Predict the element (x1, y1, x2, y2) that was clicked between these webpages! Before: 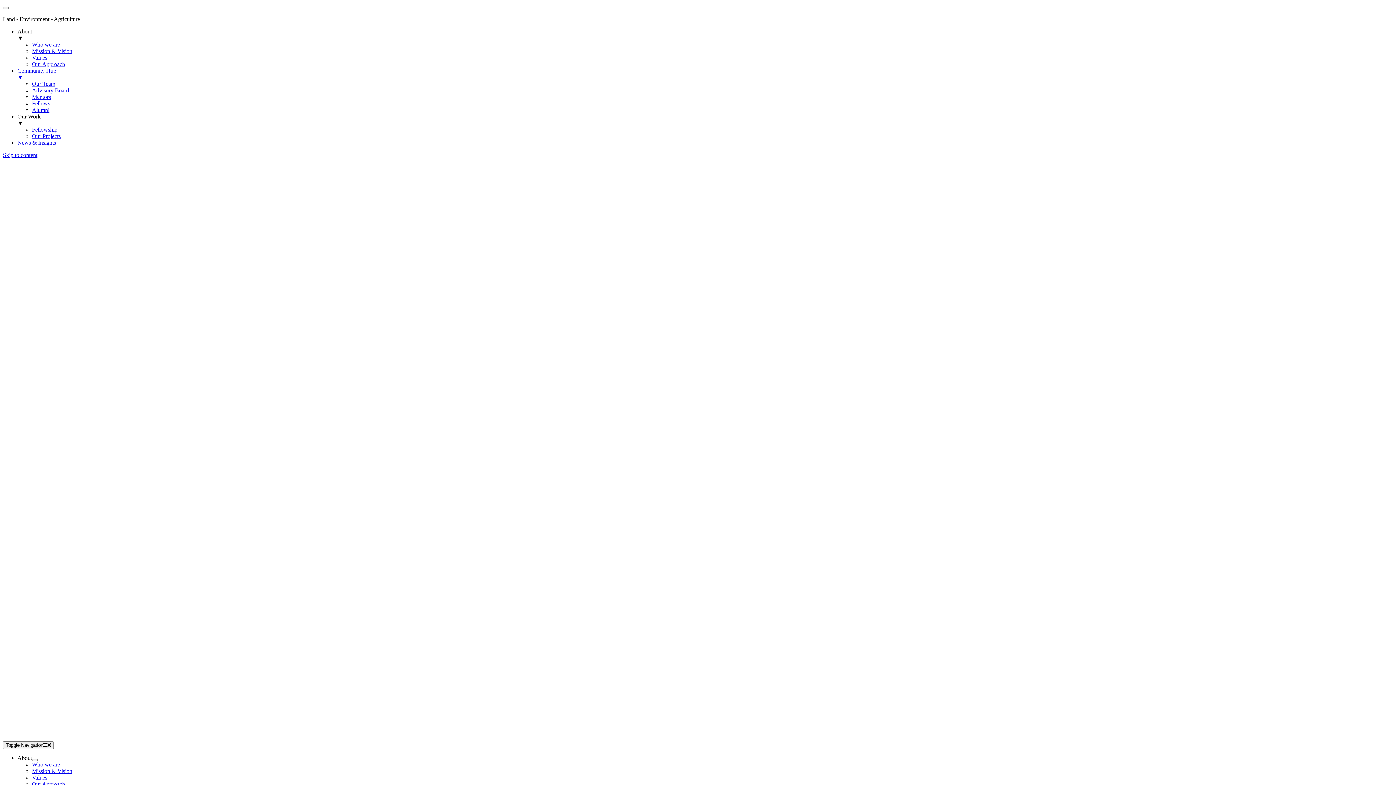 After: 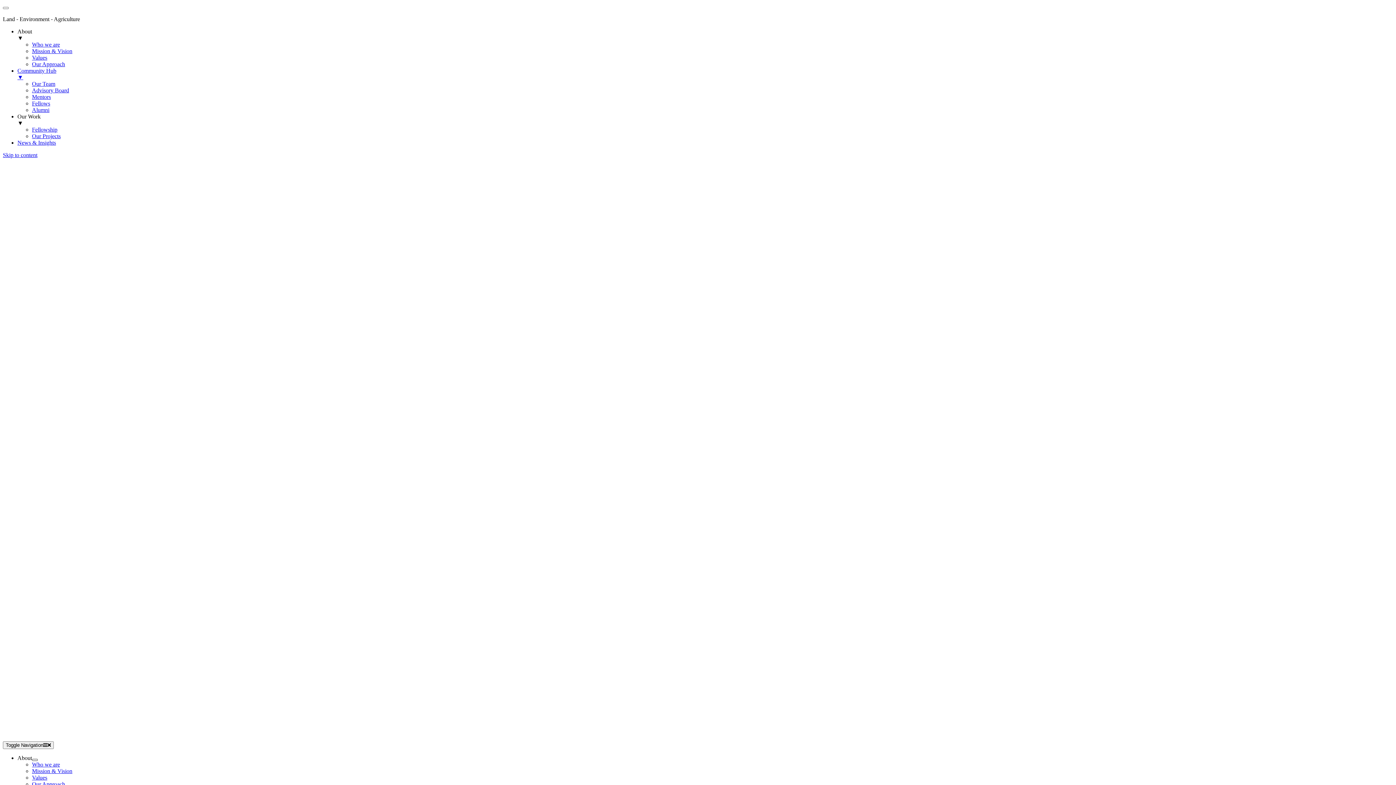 Action: bbox: (32, 759, 37, 761) label: Open submenu of About